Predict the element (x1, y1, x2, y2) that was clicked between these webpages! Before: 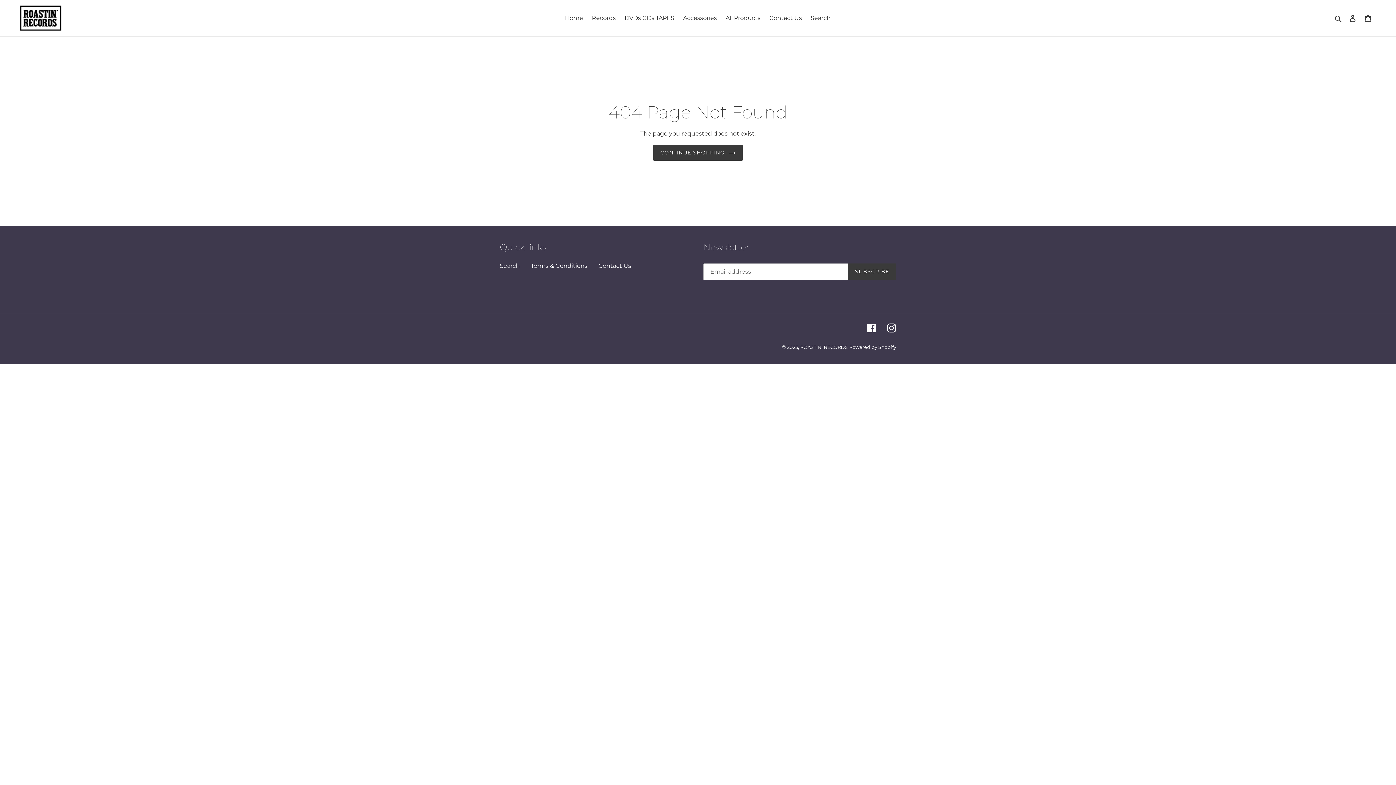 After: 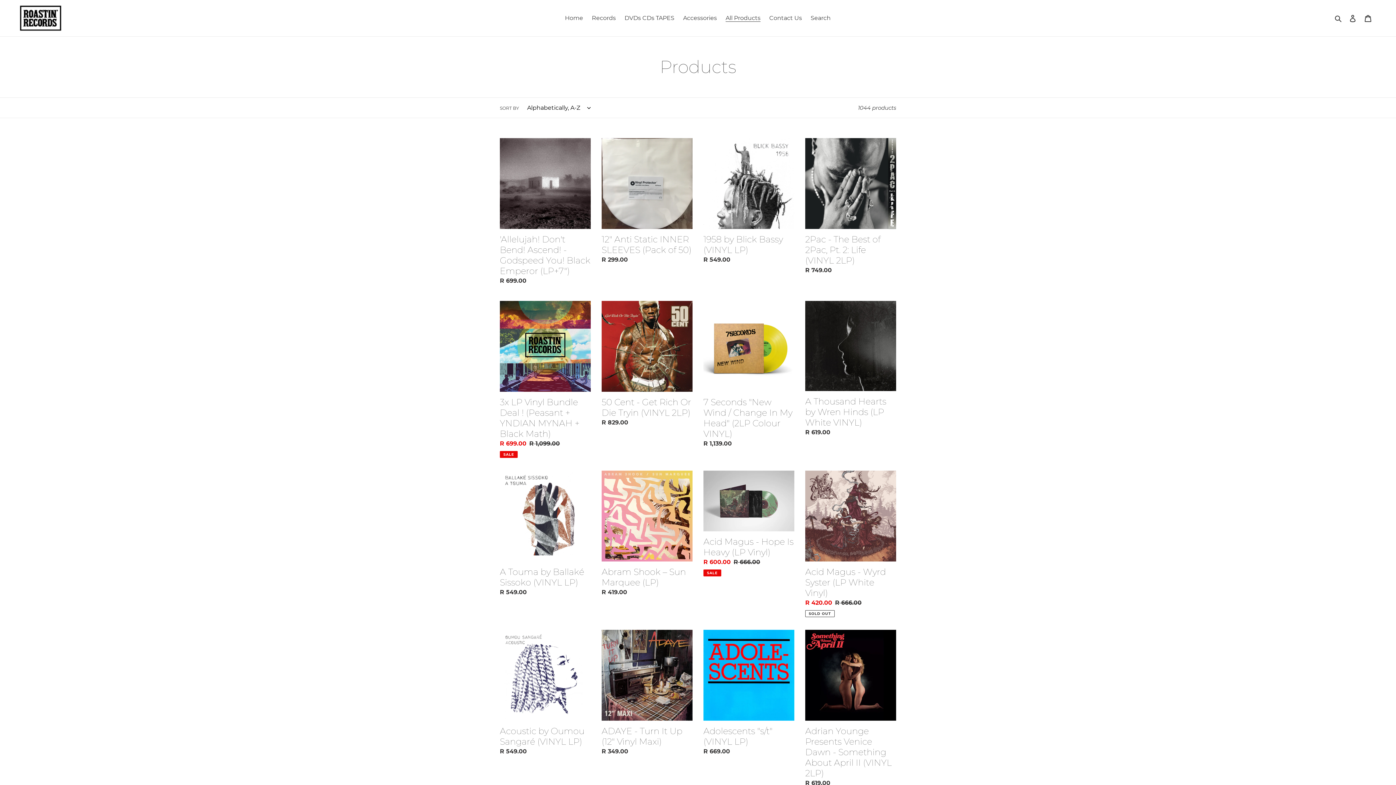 Action: bbox: (722, 12, 764, 23) label: All Products